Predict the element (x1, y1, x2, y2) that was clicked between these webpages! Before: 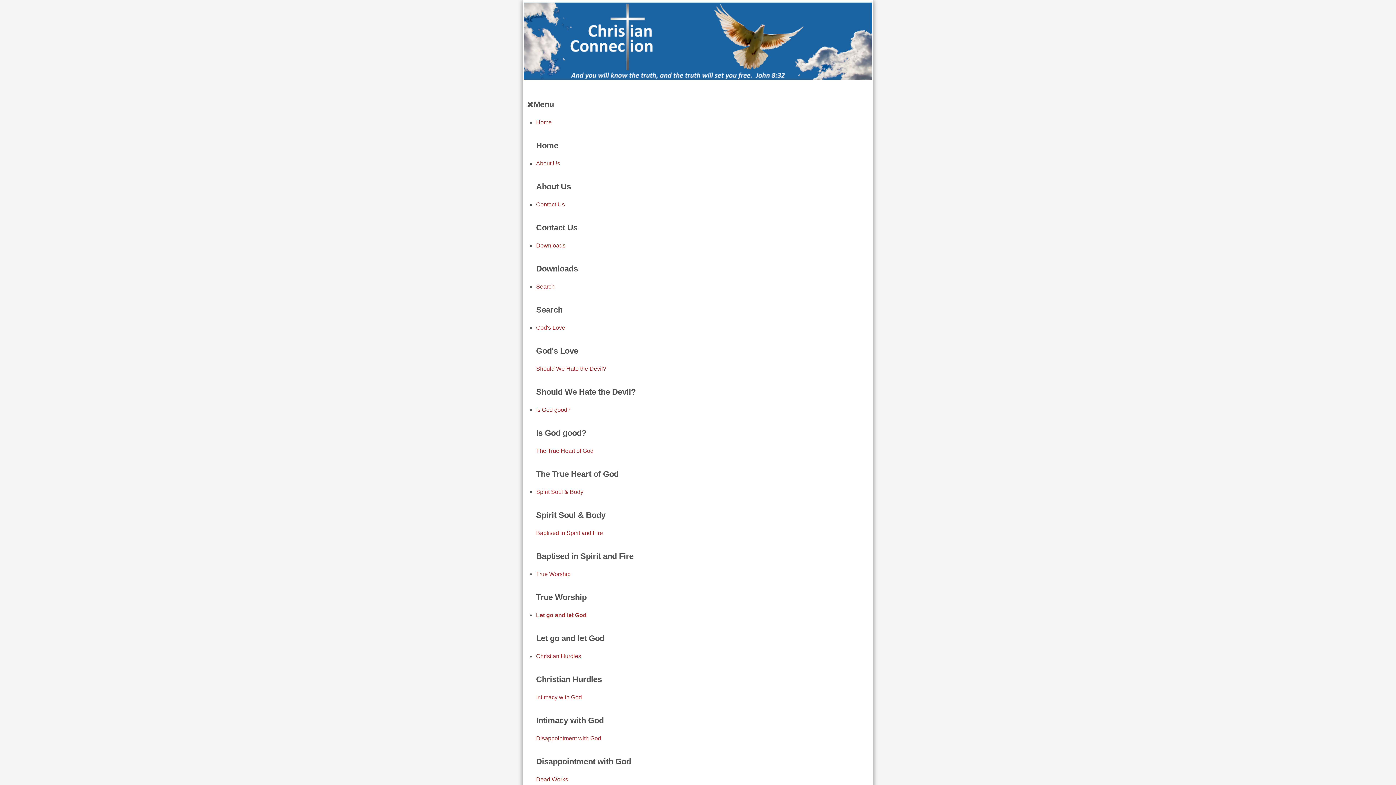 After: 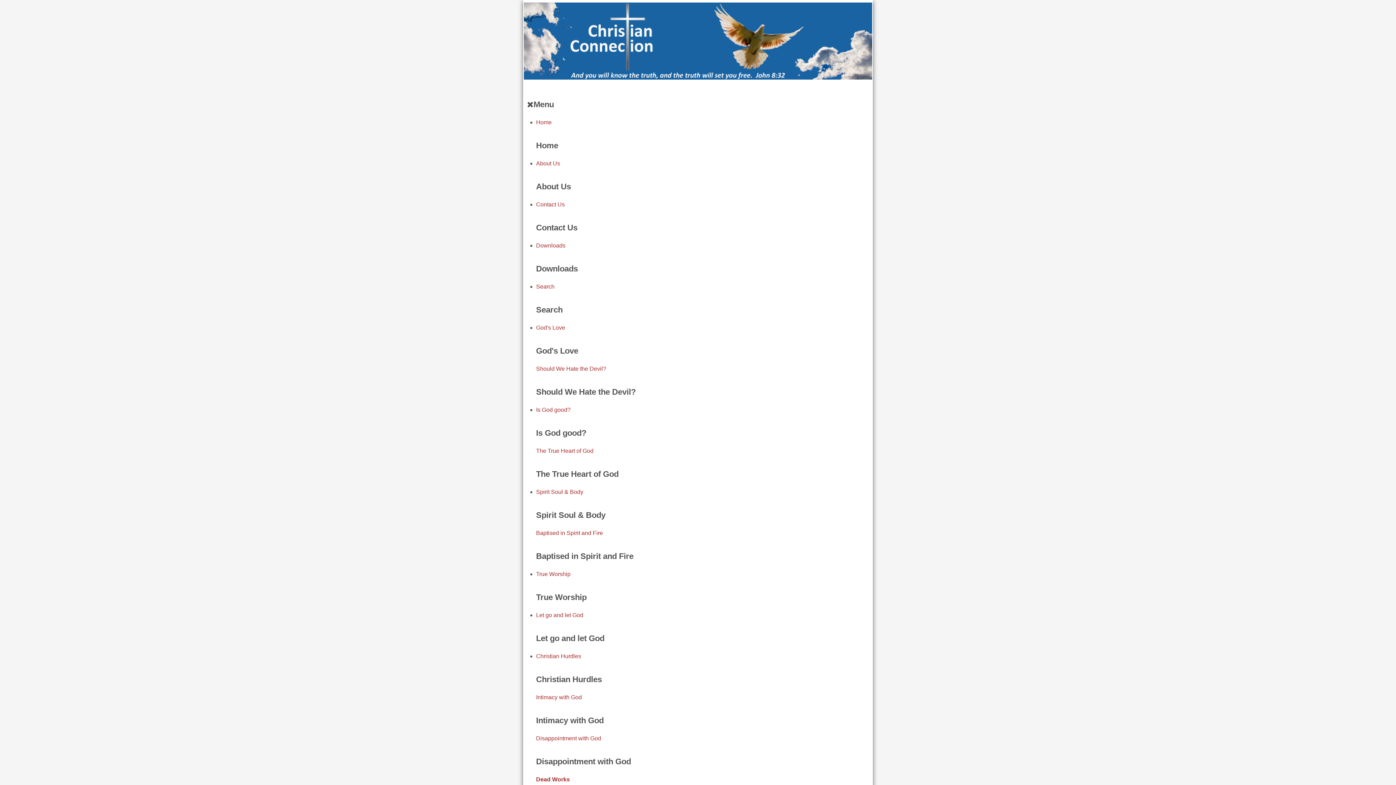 Action: label: Dead Works bbox: (536, 776, 568, 782)